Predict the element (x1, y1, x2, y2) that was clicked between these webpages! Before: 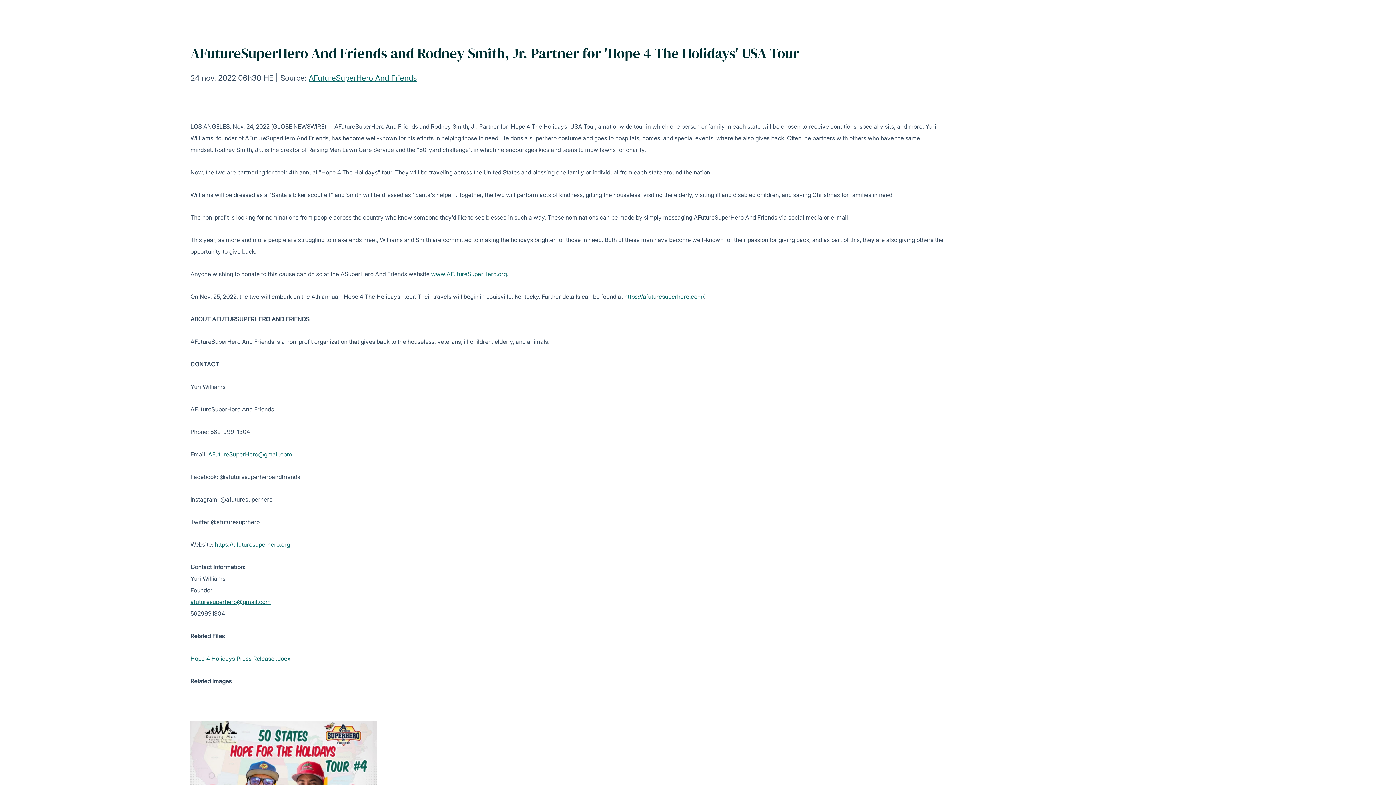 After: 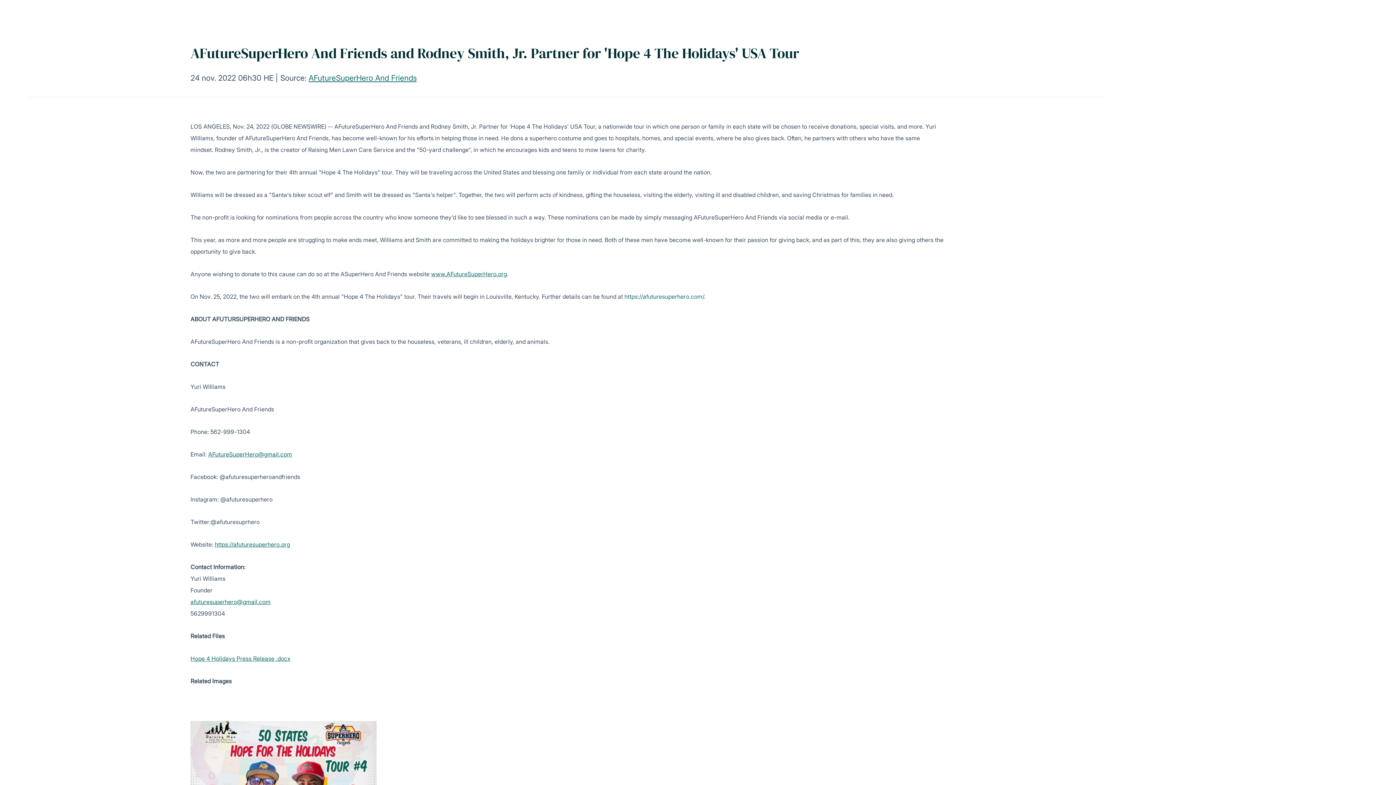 Action: label: https://afuturesuperhero.com/ bbox: (624, 293, 704, 300)